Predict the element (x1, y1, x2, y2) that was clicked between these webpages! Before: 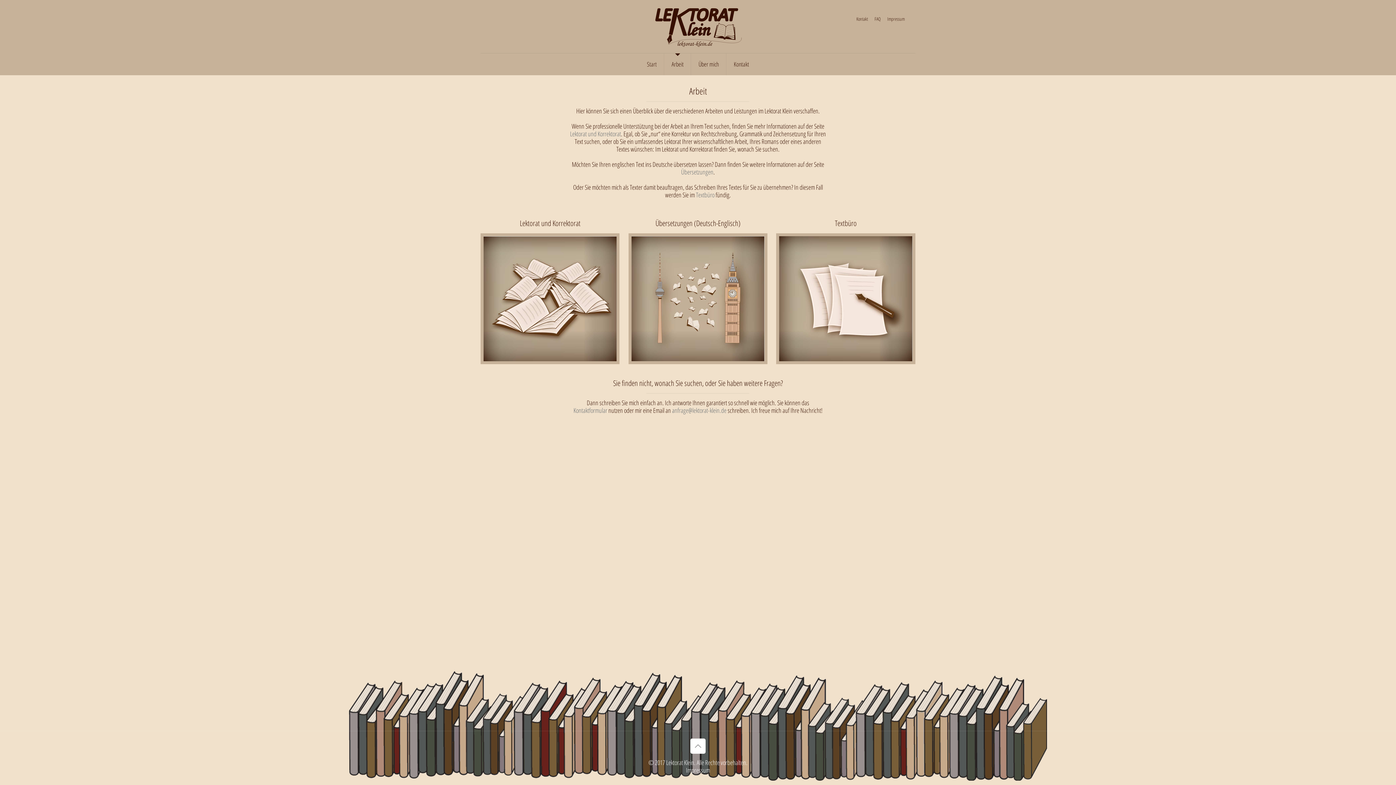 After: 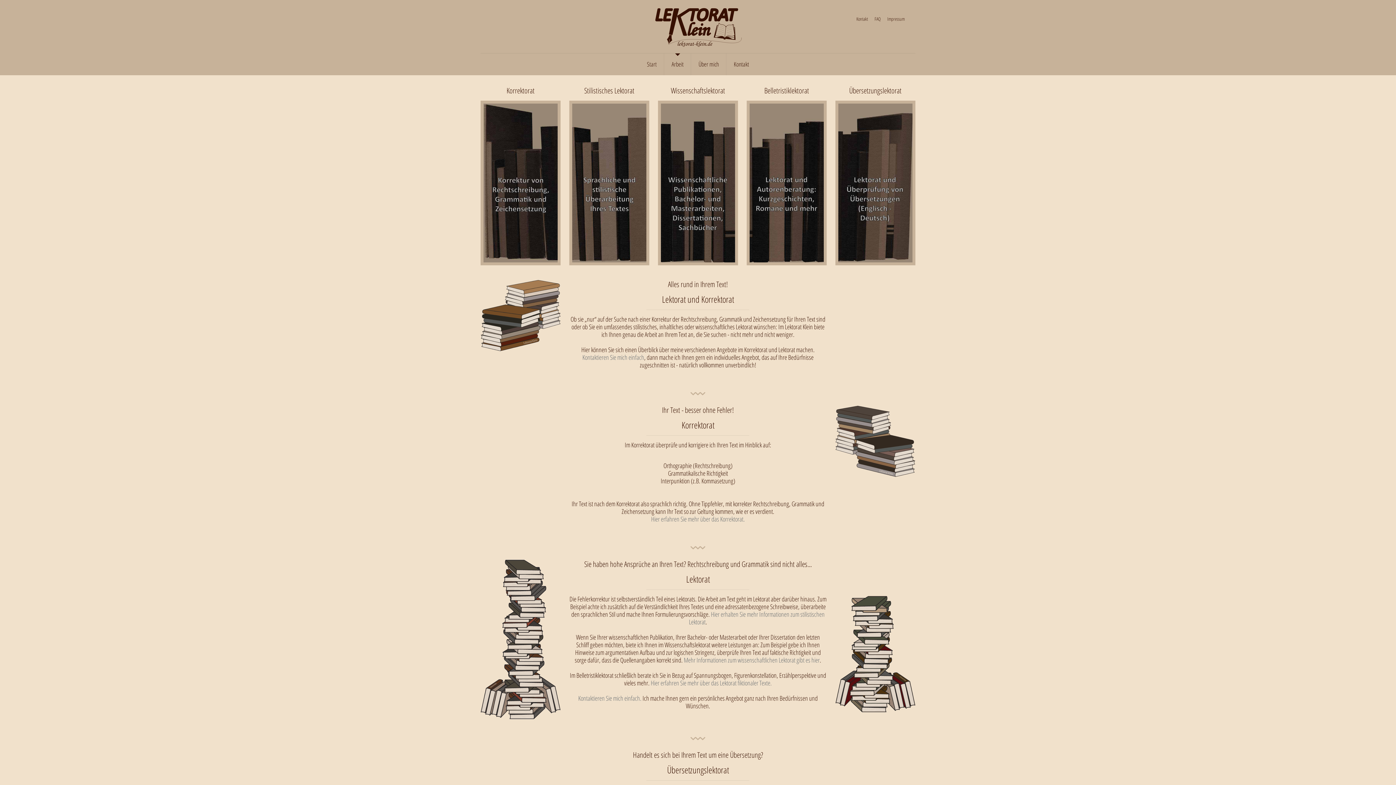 Action: bbox: (570, 129, 621, 138) label: Lektorat und Korrektorat